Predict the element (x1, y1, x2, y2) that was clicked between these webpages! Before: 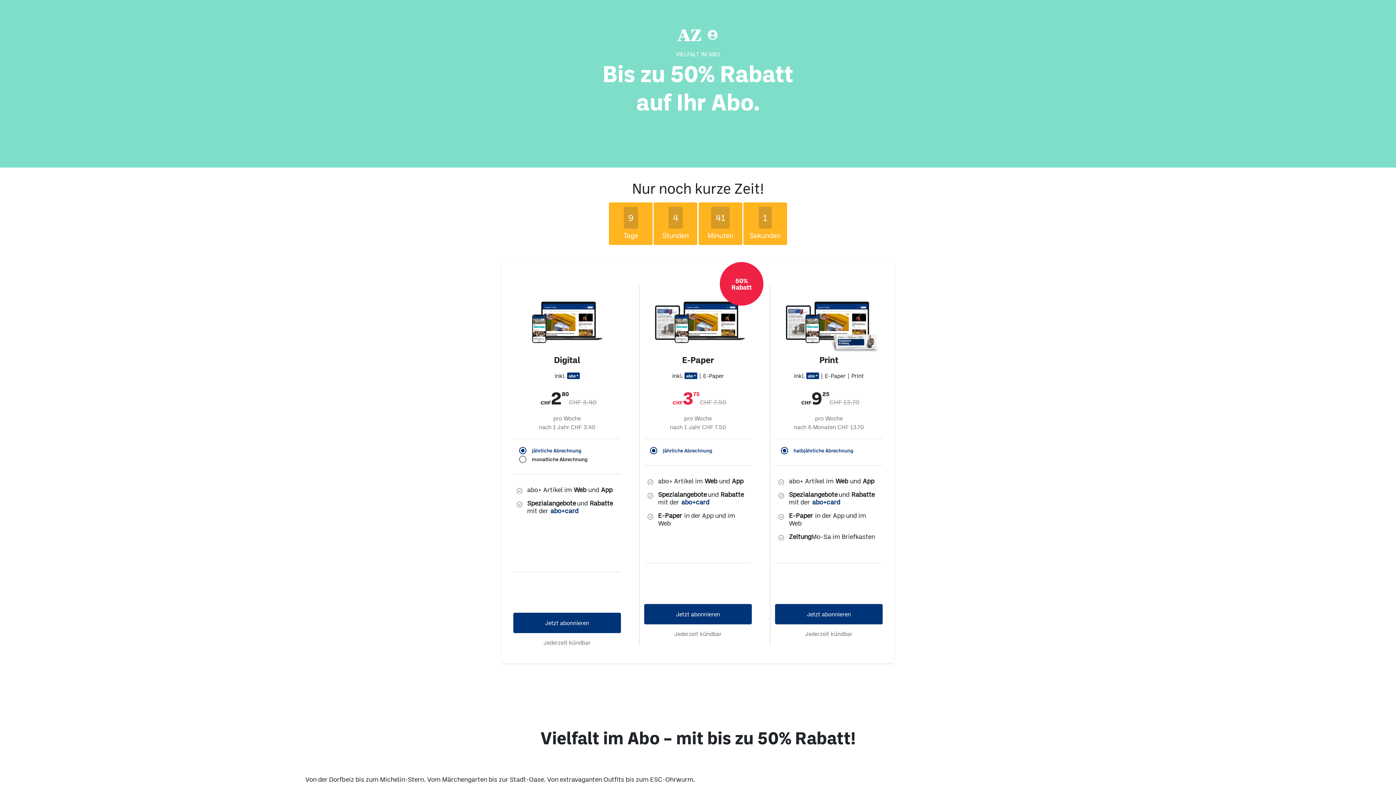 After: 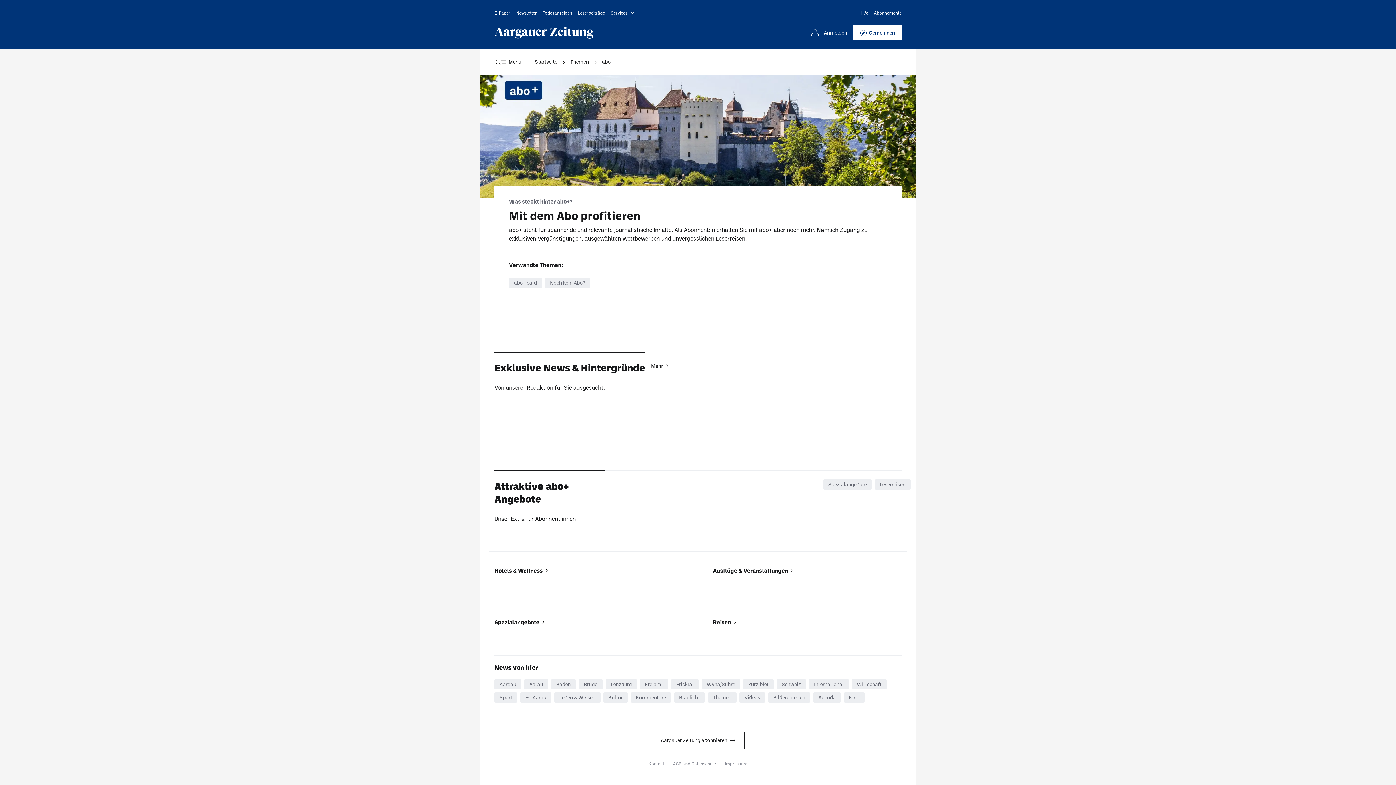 Action: bbox: (810, 498, 836, 506) label: abo+card